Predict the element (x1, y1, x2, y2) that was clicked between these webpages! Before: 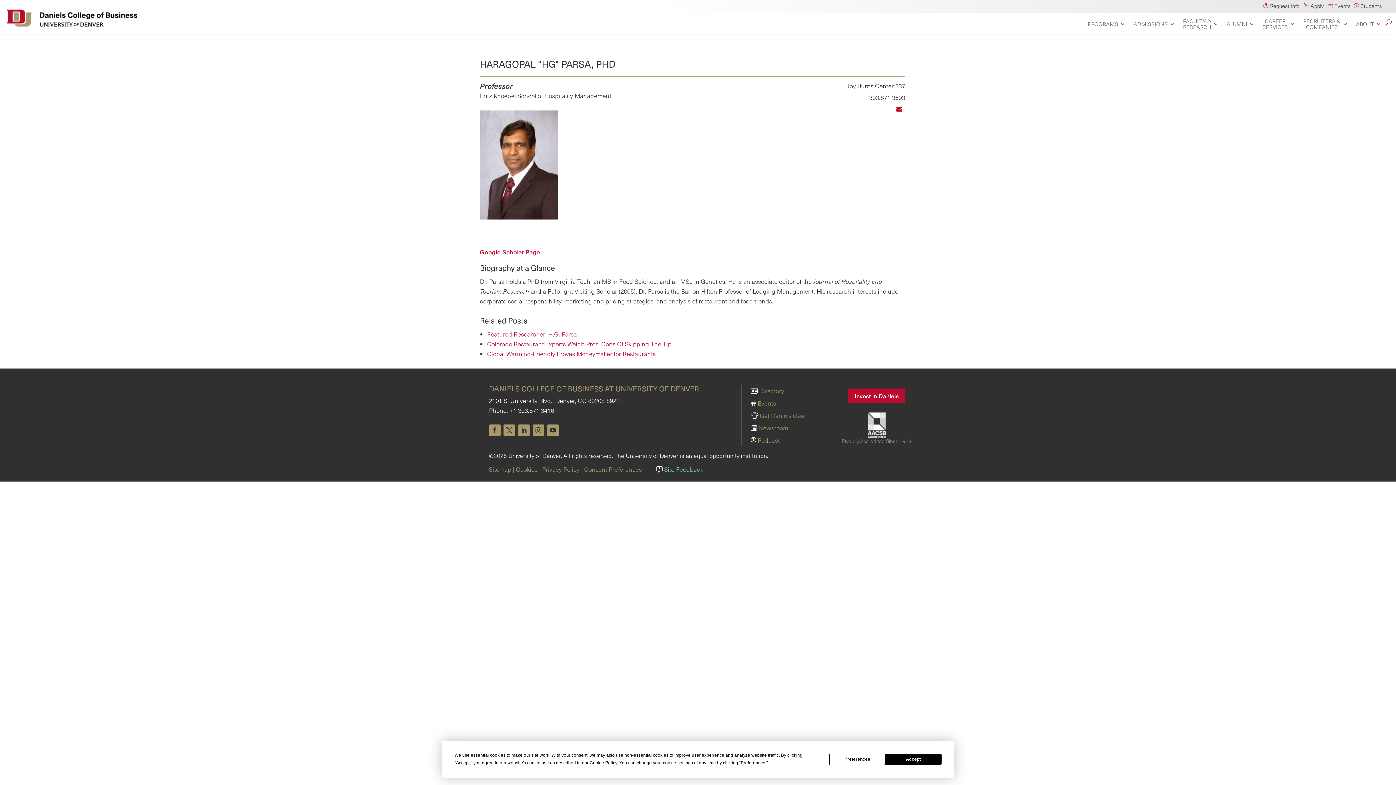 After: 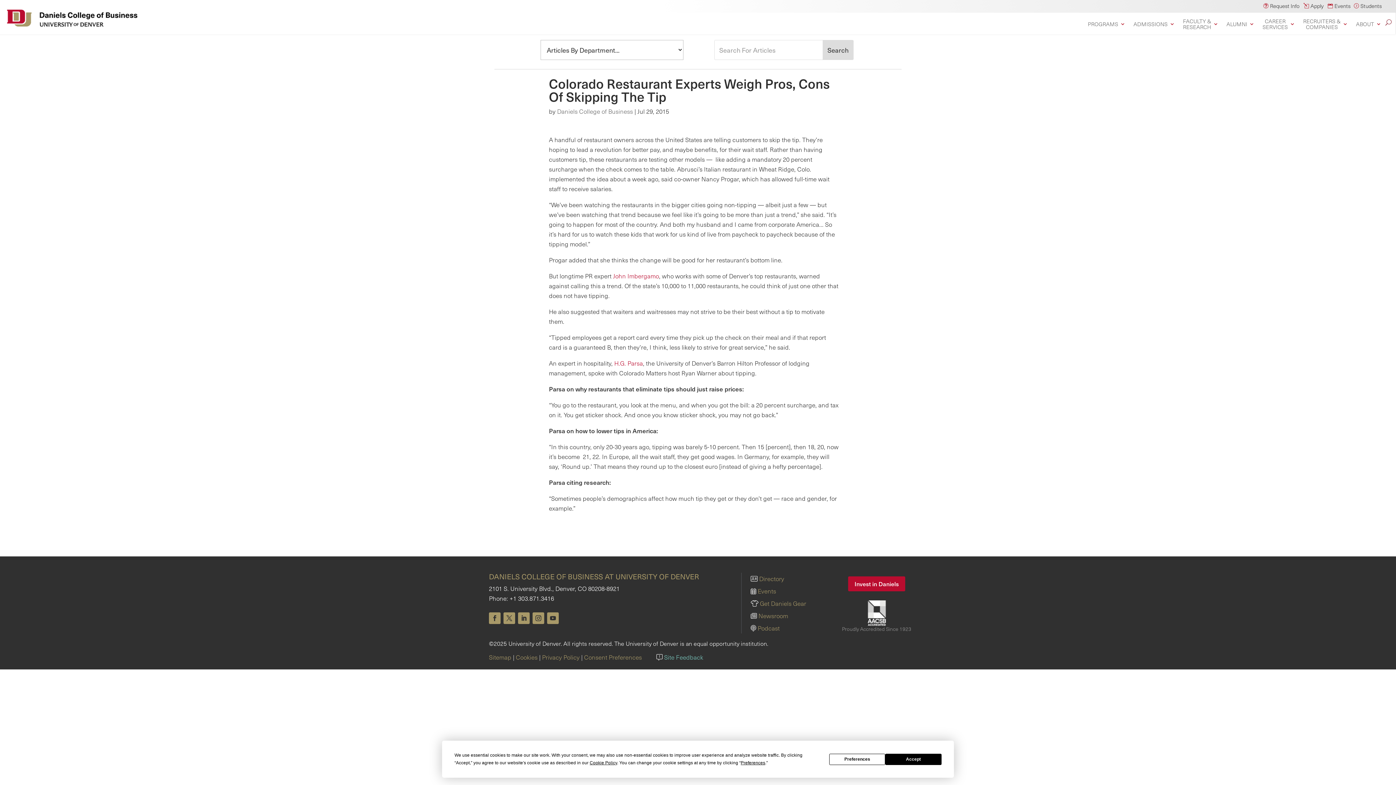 Action: bbox: (487, 340, 671, 348) label: Colorado Restaurant Experts Weigh Pros, Cons Of Skipping The Tip